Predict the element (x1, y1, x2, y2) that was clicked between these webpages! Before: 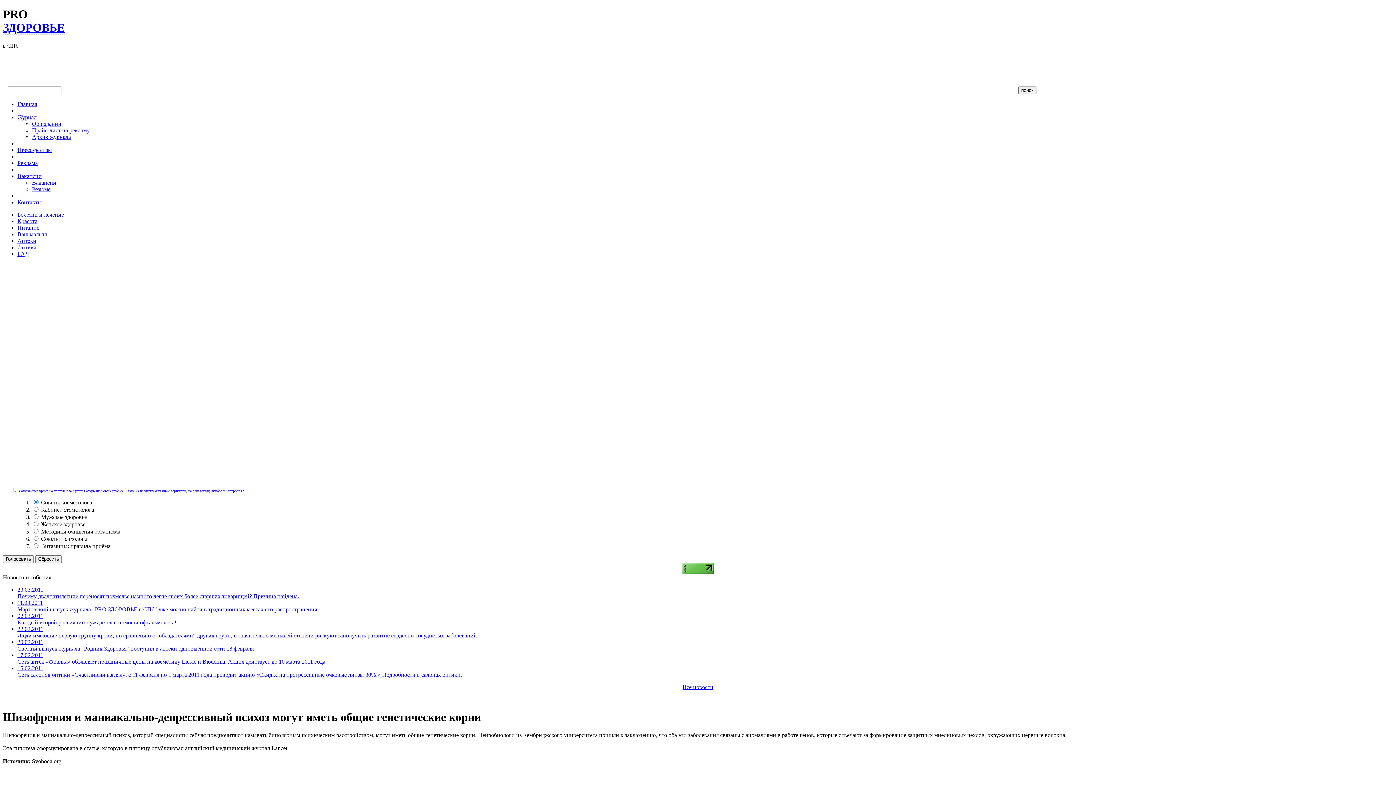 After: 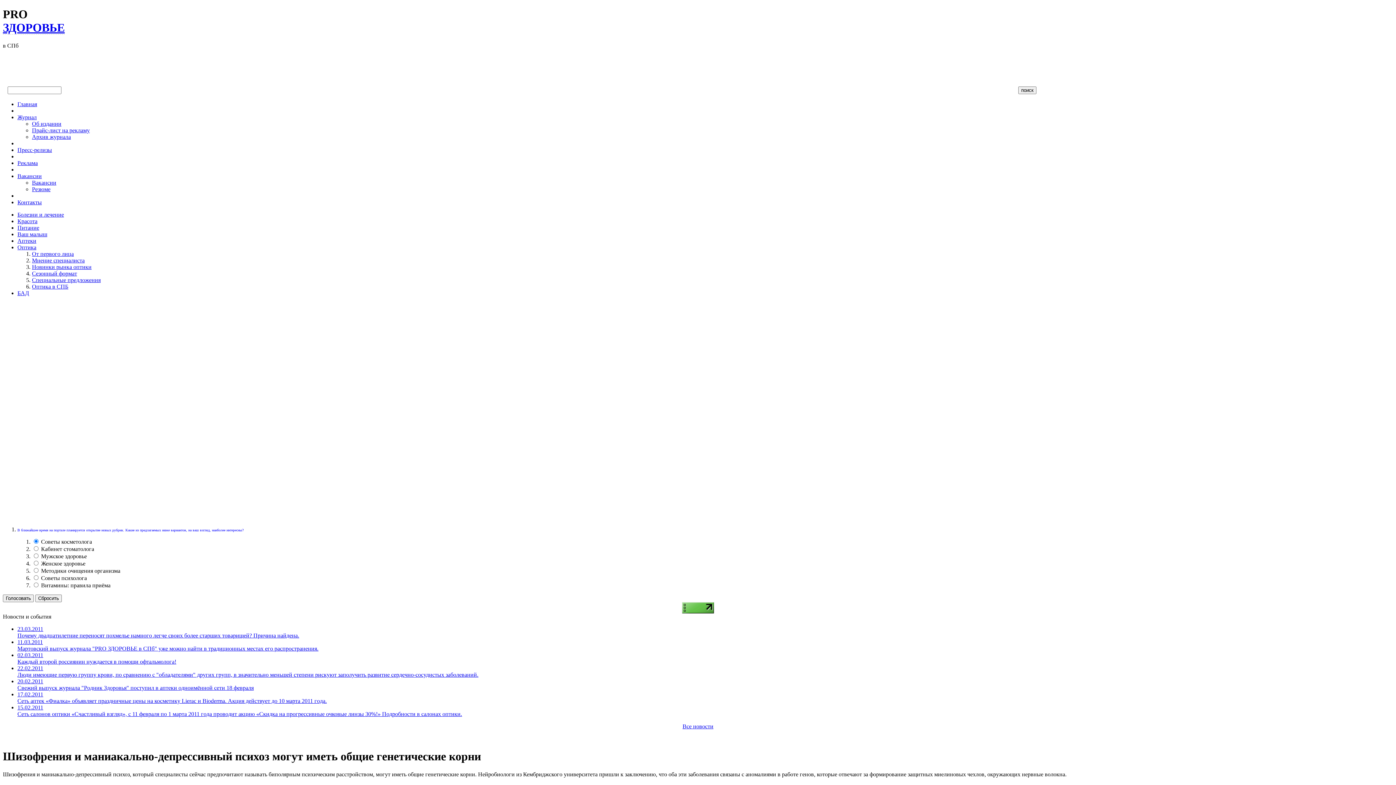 Action: bbox: (17, 244, 36, 250) label: Оптика